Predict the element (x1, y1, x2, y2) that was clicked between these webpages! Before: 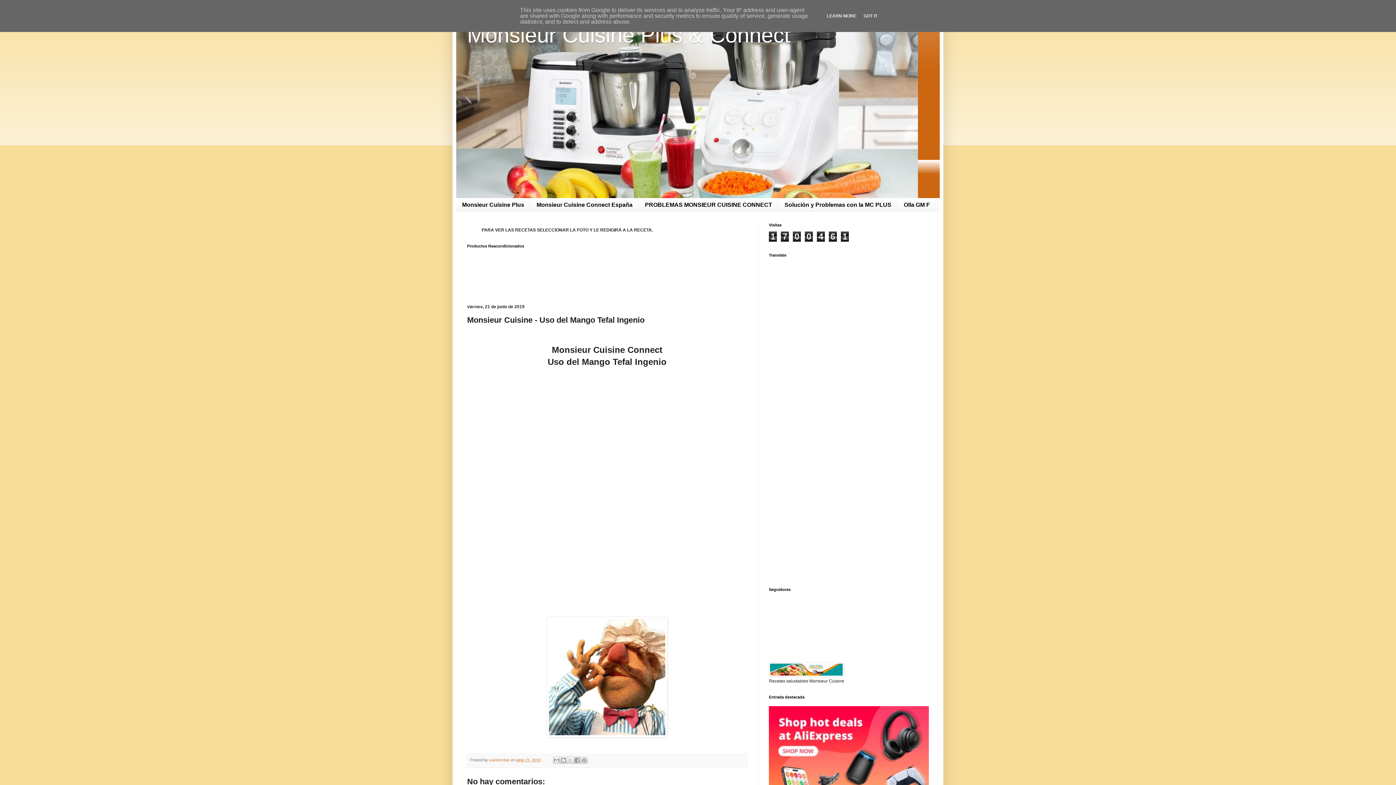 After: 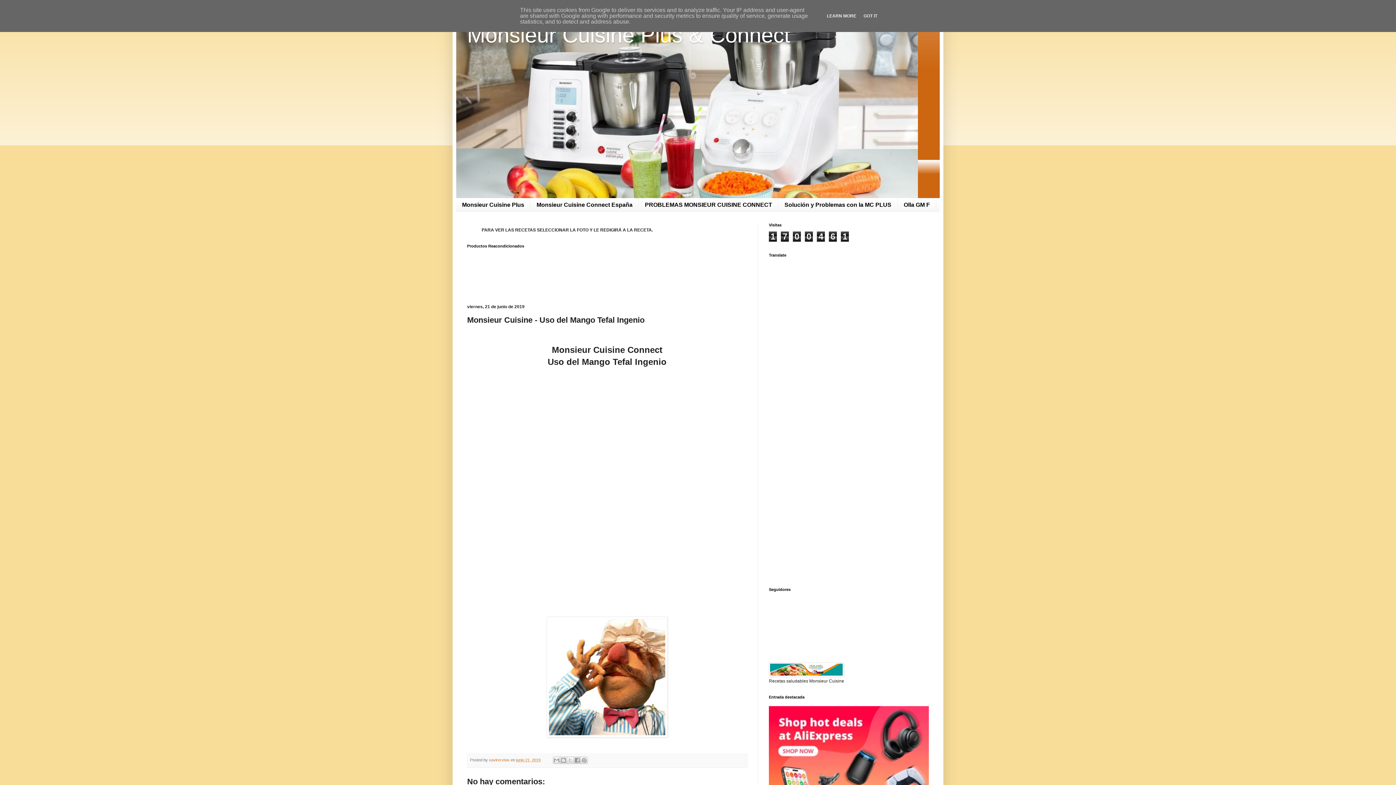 Action: bbox: (530, 198, 638, 211) label: Monsieur Cuisine Connect España